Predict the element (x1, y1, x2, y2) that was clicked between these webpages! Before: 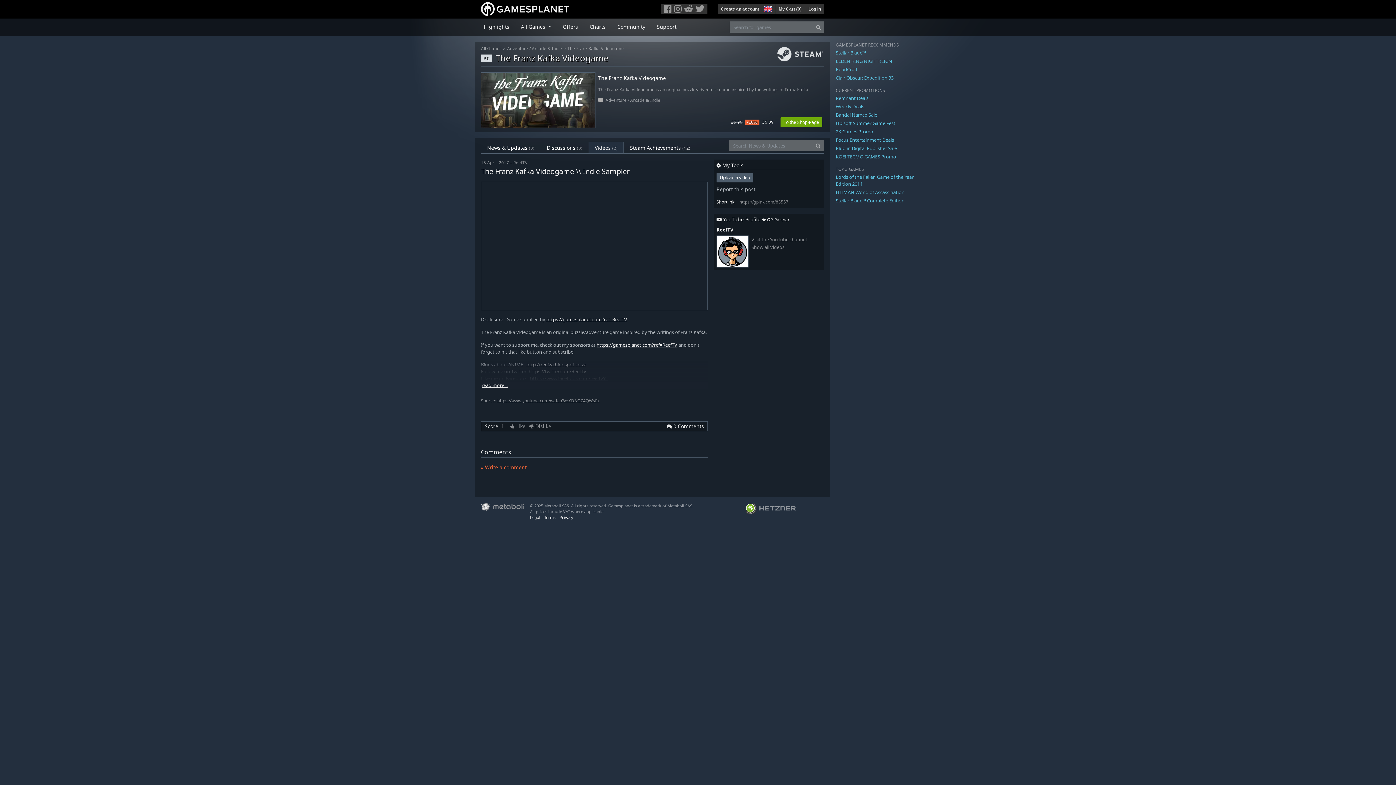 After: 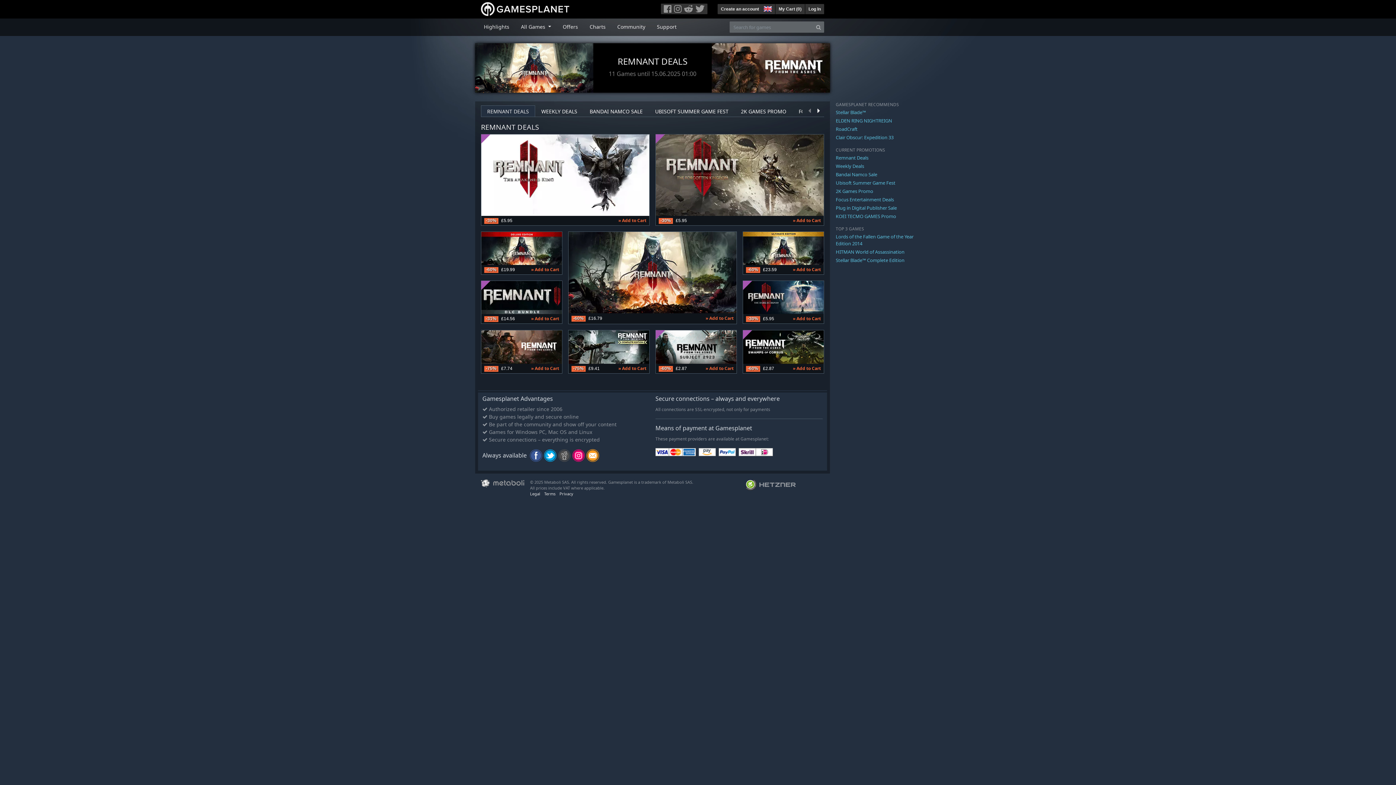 Action: bbox: (836, 94, 868, 101) label: Remnant Deals